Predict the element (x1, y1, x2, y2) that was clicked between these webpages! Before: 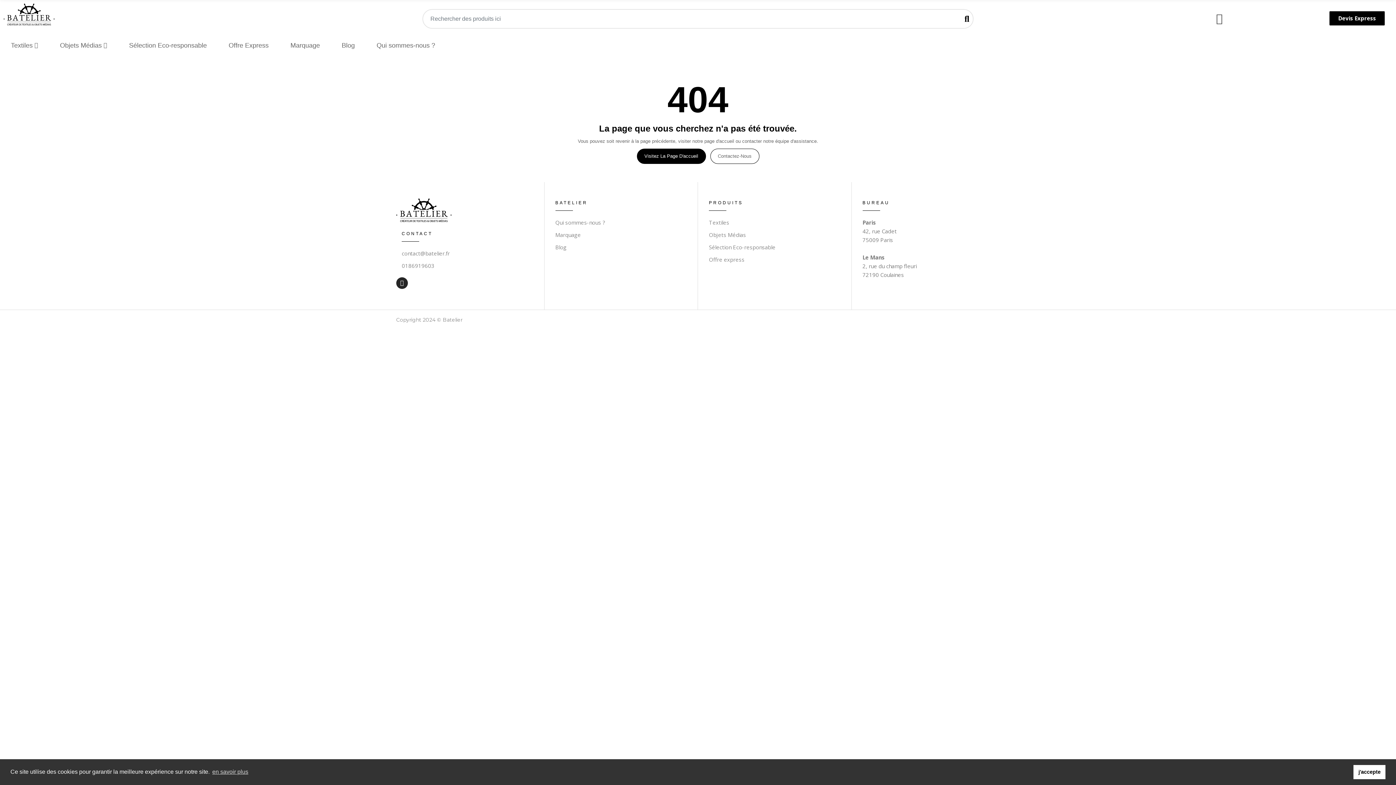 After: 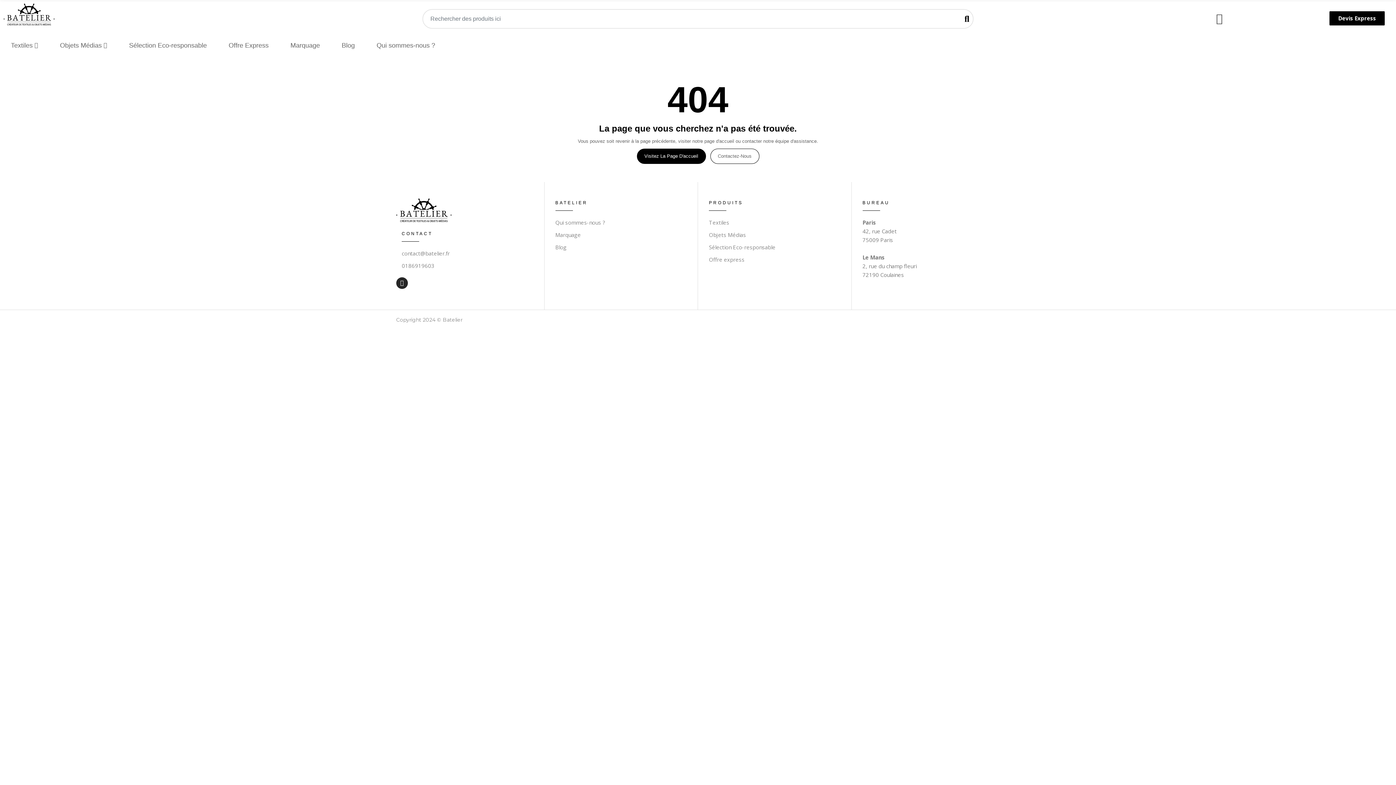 Action: bbox: (1353, 765, 1385, 779) label: dismiss cookie message